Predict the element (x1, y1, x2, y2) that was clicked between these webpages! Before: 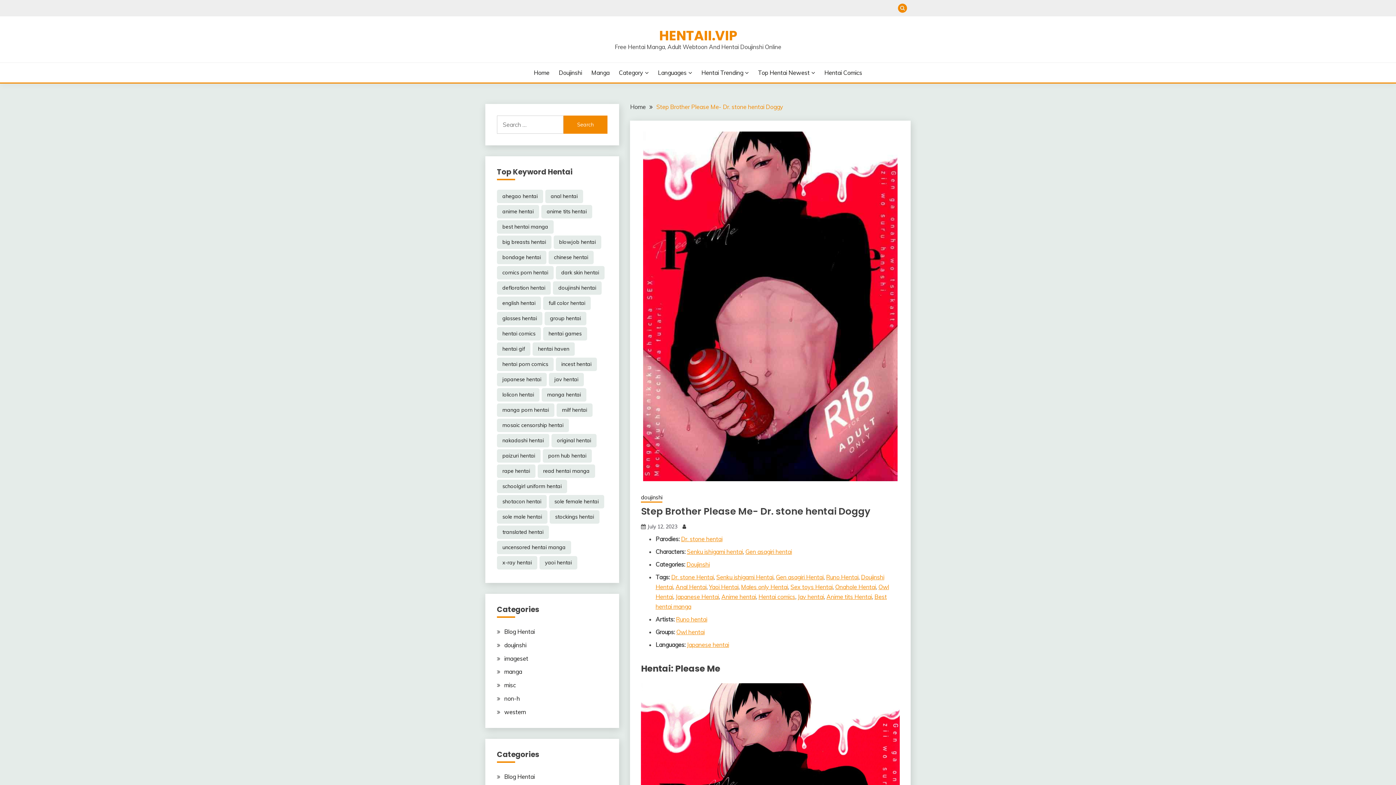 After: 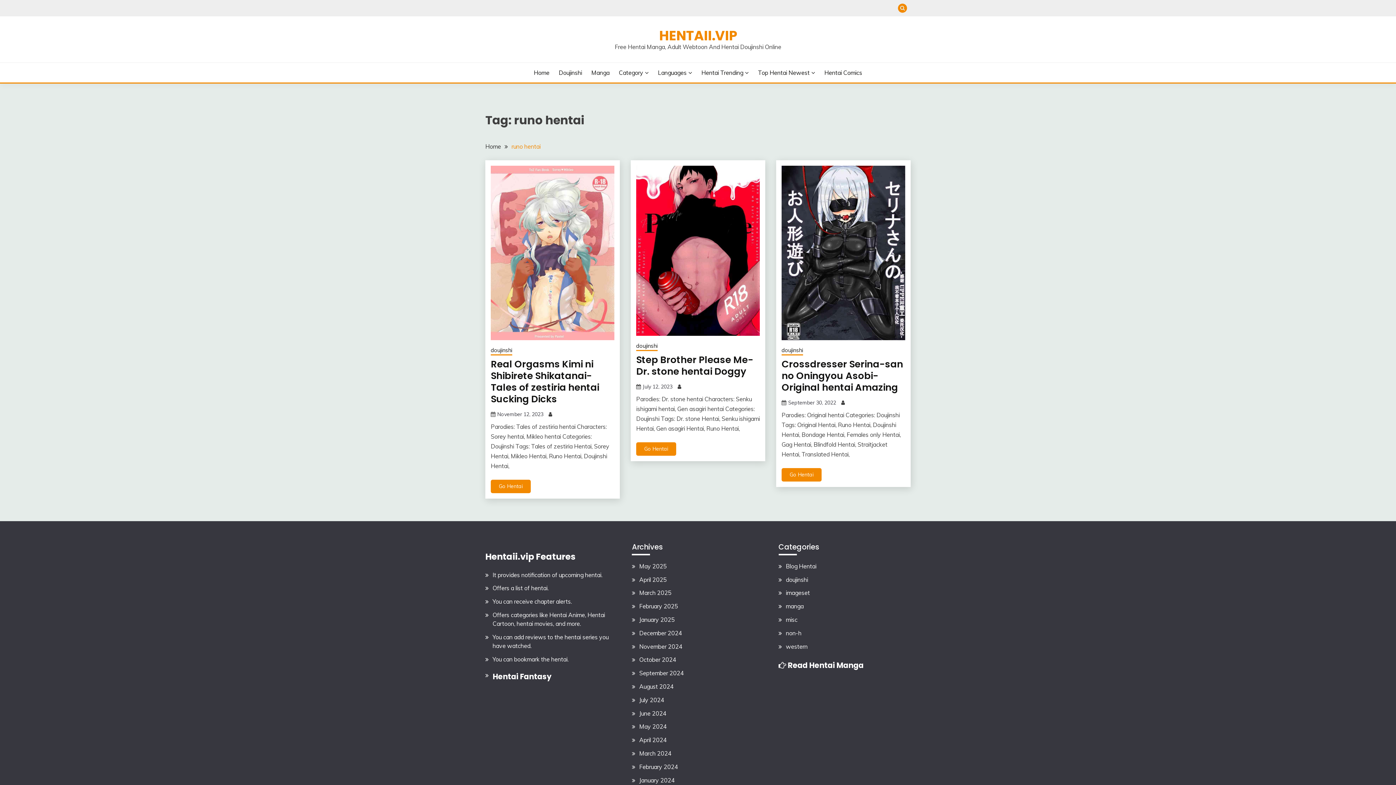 Action: label: Runo Hentai bbox: (826, 573, 858, 581)